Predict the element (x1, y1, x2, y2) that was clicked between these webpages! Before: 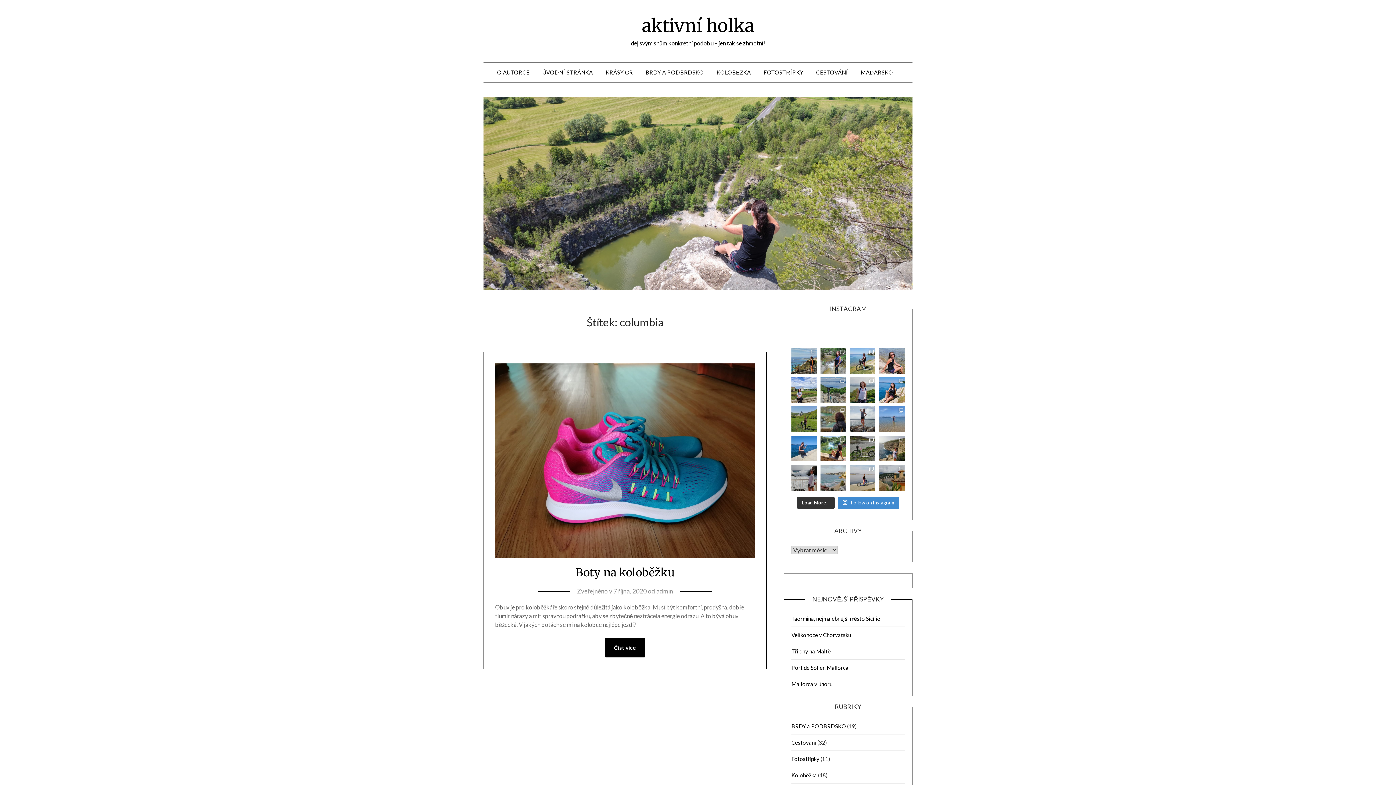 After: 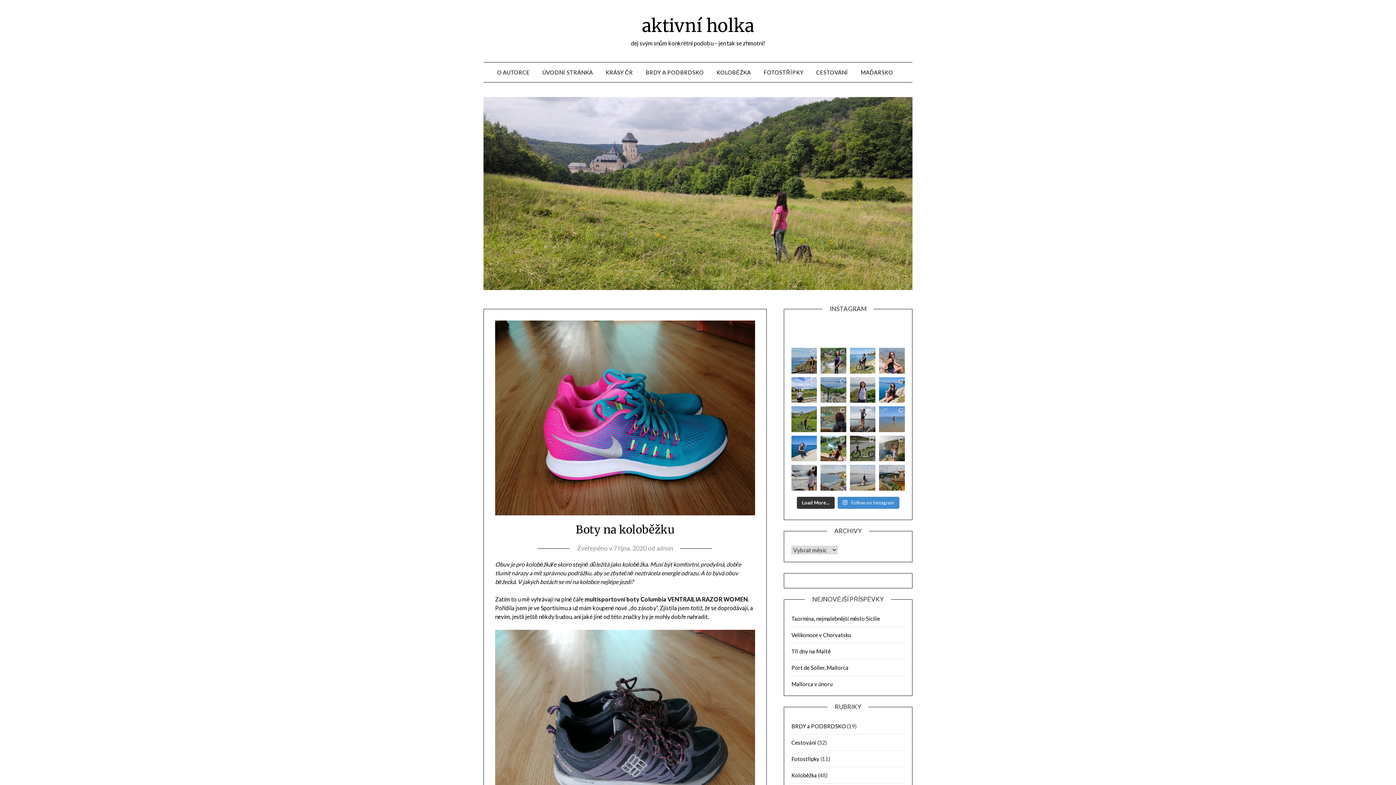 Action: bbox: (613, 587, 647, 595) label: 7 října, 2020